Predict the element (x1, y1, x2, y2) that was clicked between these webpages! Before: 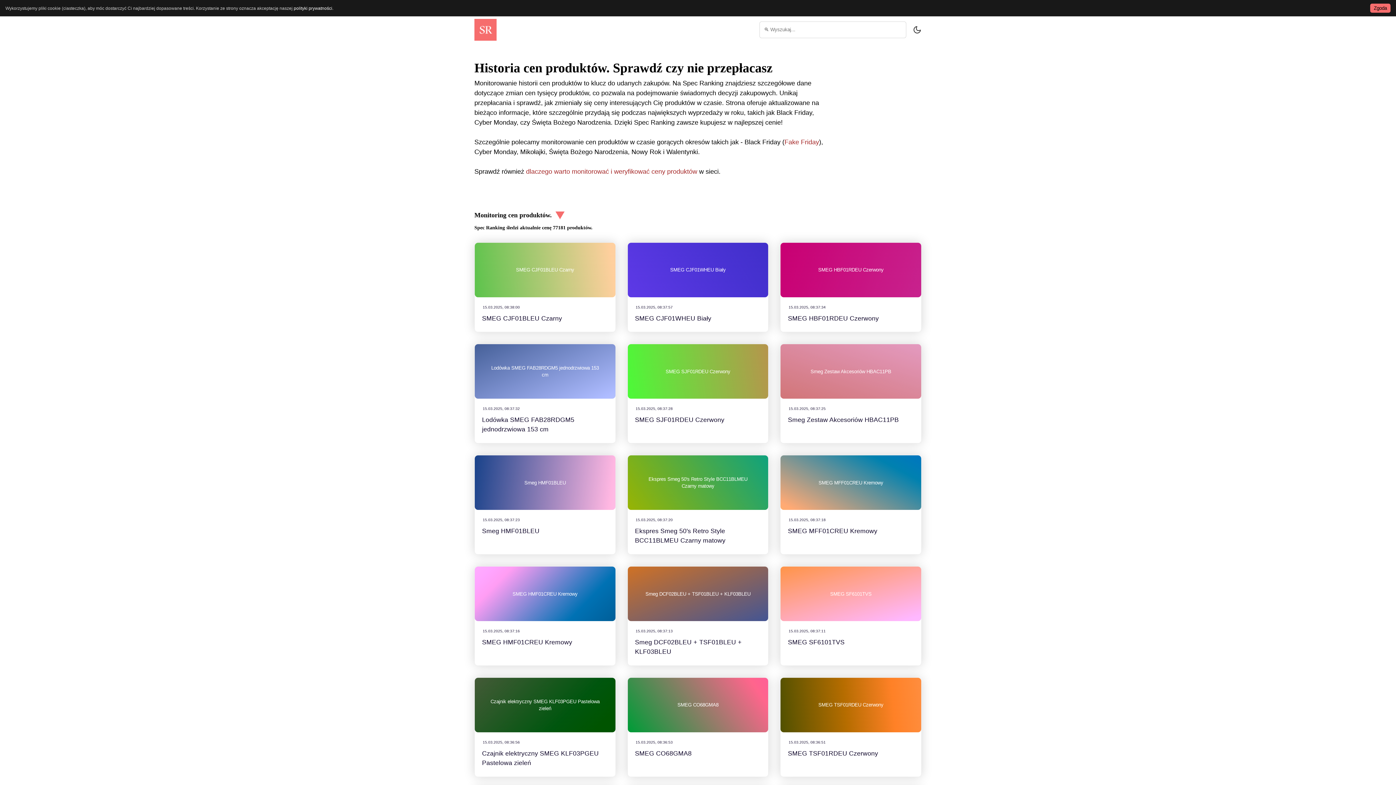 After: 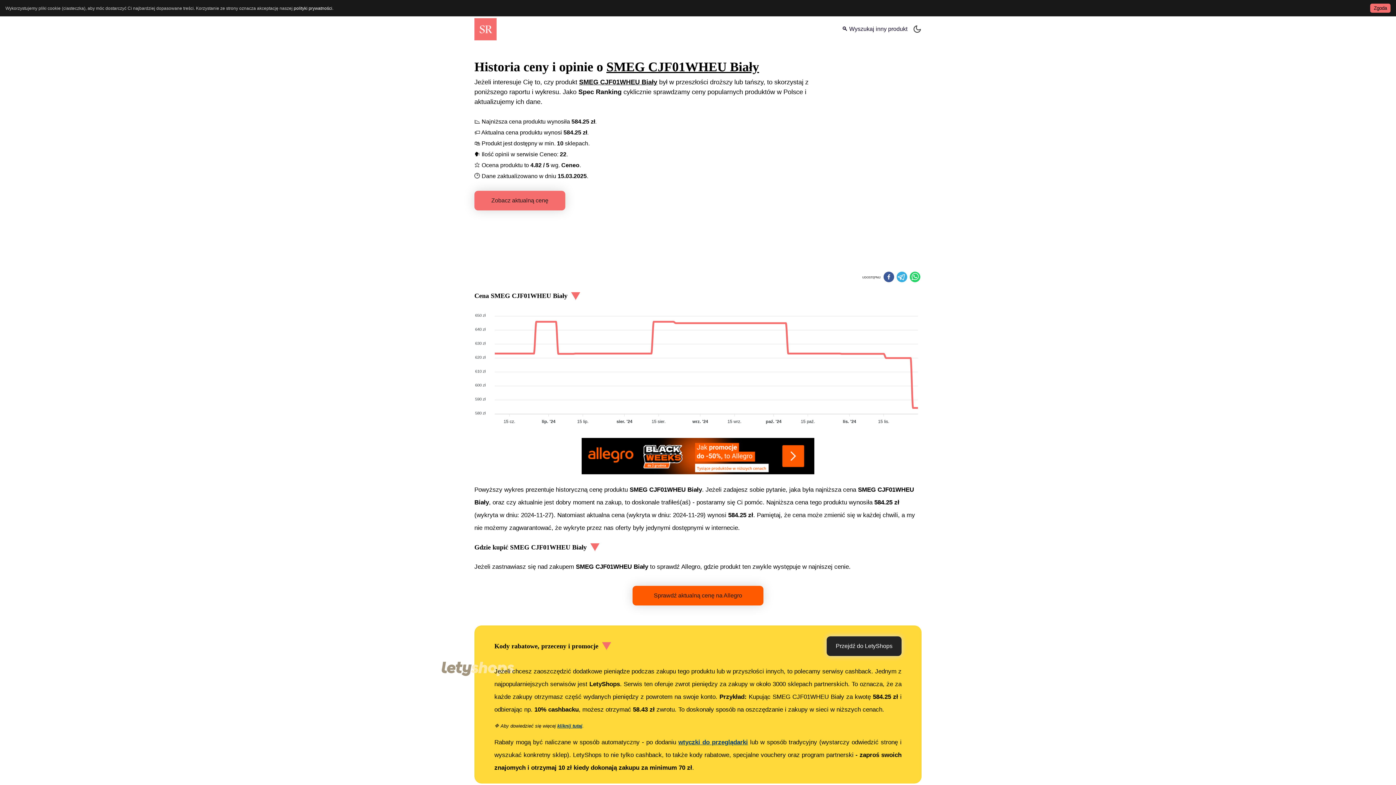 Action: bbox: (627, 242, 768, 332) label: SMEG CJF01WHEU Biały
15.03.2025, 08:37:57
SMEG CJF01WHEU Biały